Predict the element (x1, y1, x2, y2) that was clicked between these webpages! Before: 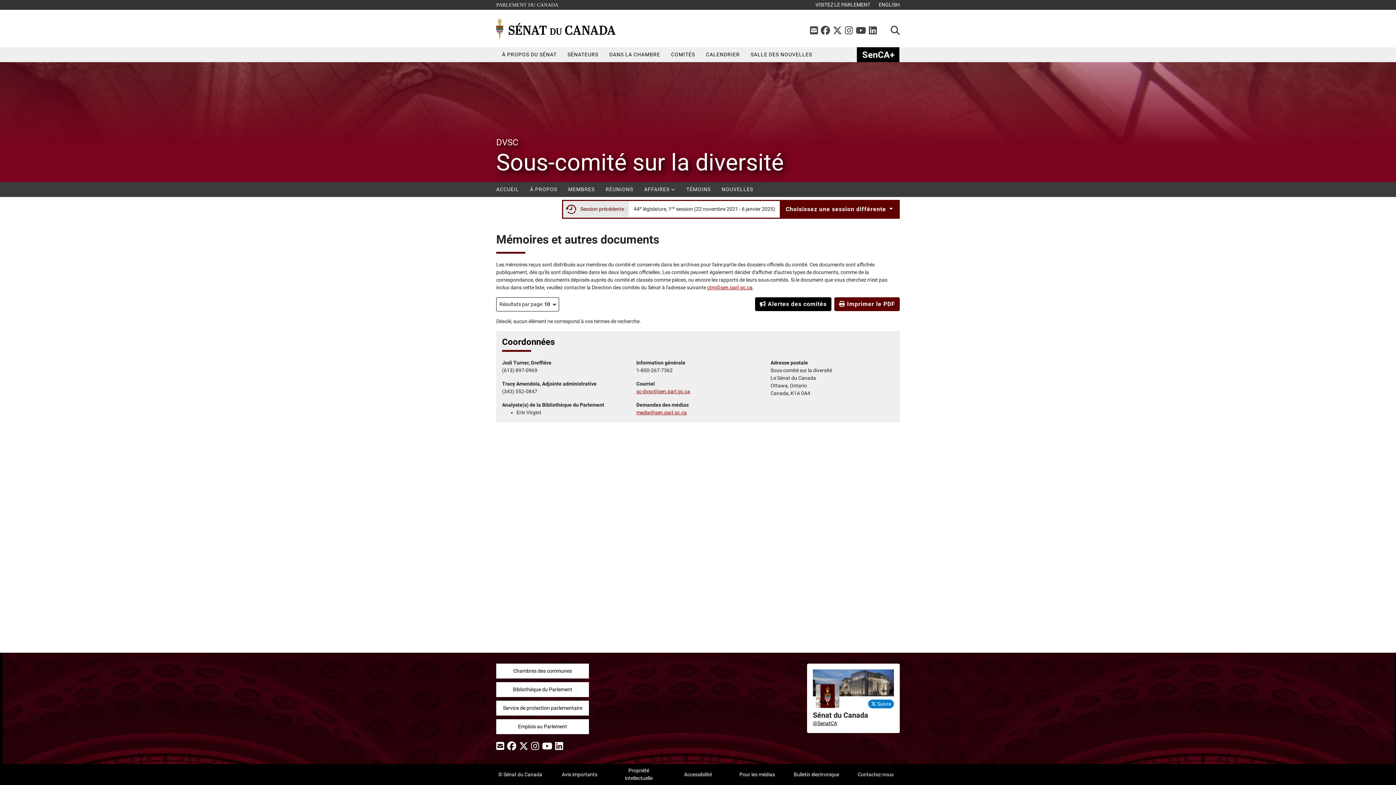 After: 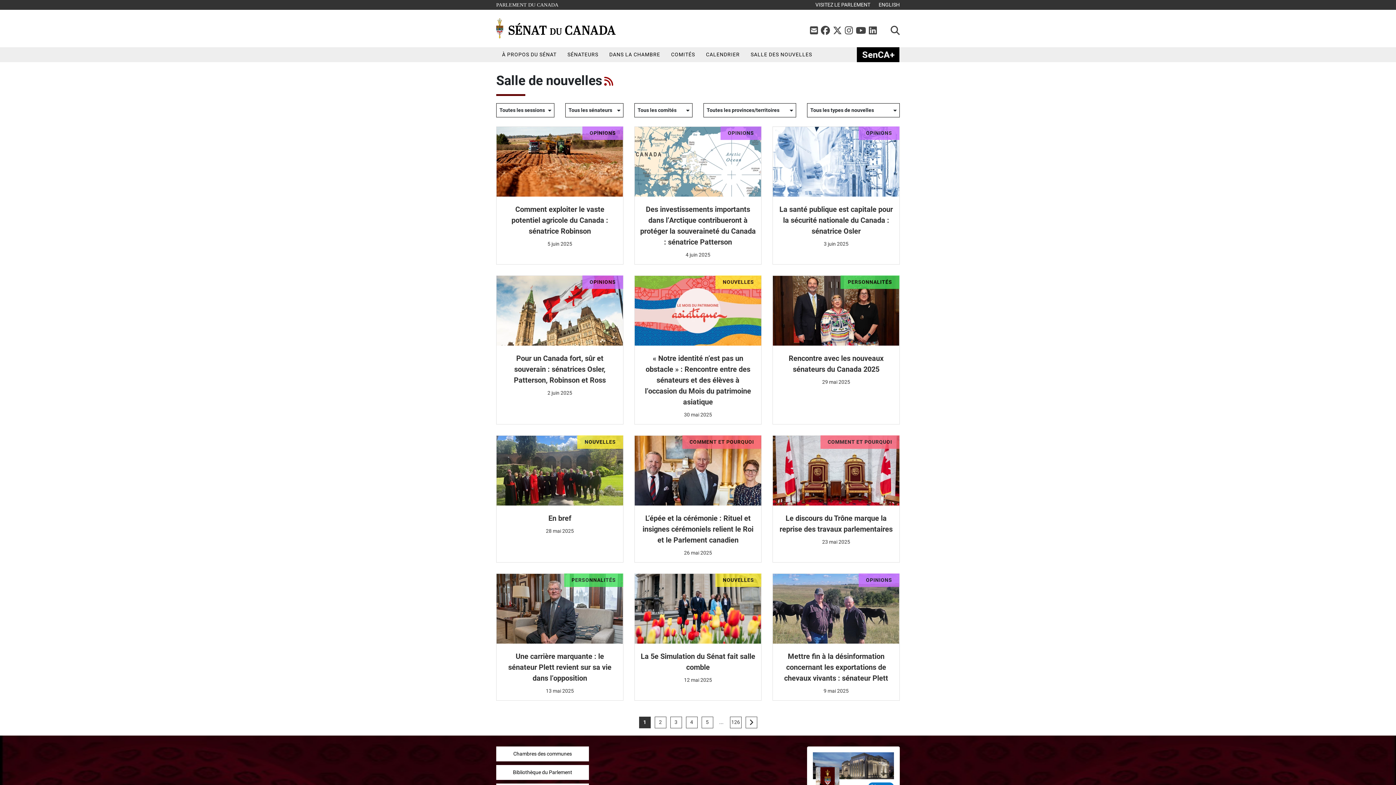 Action: bbox: (745, 47, 817, 62) label: SALLE DES NOUVELLES